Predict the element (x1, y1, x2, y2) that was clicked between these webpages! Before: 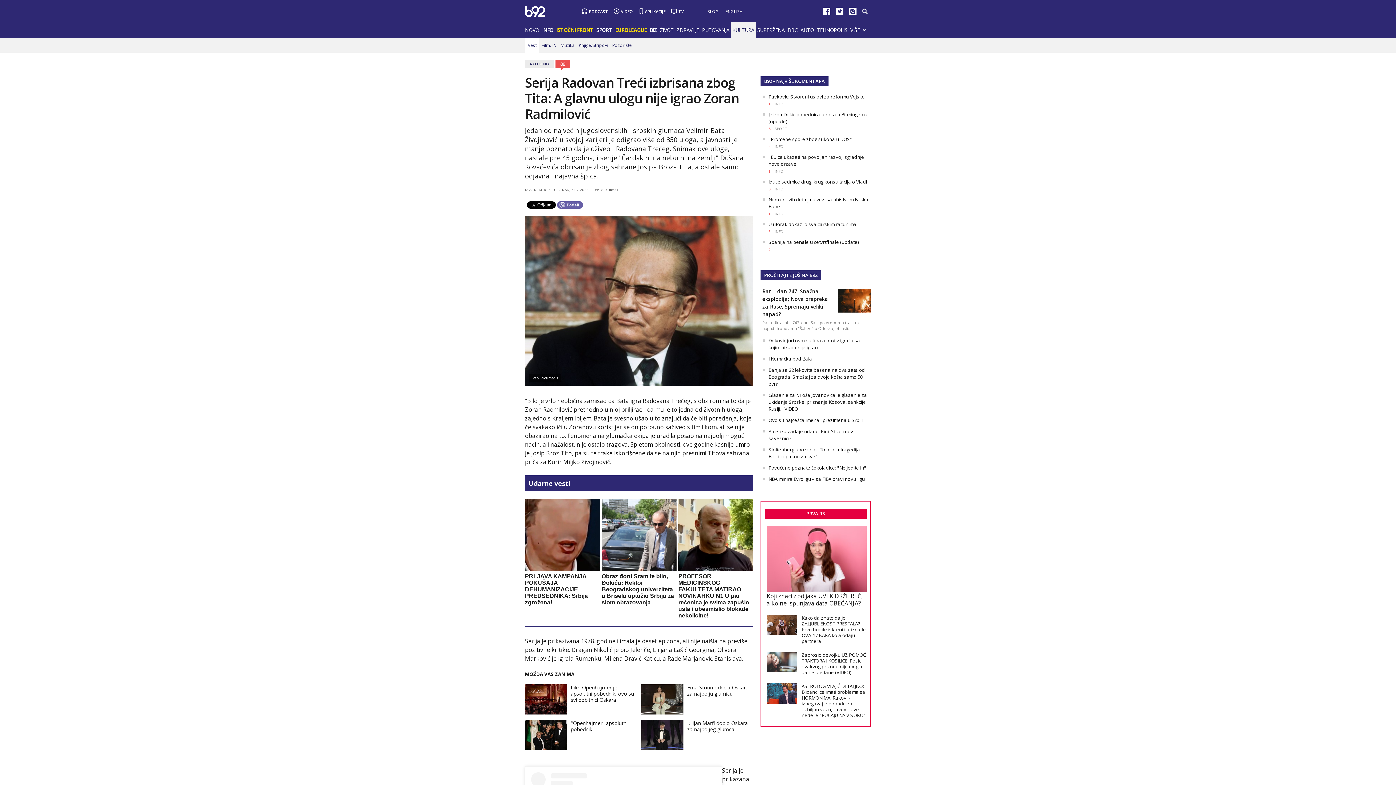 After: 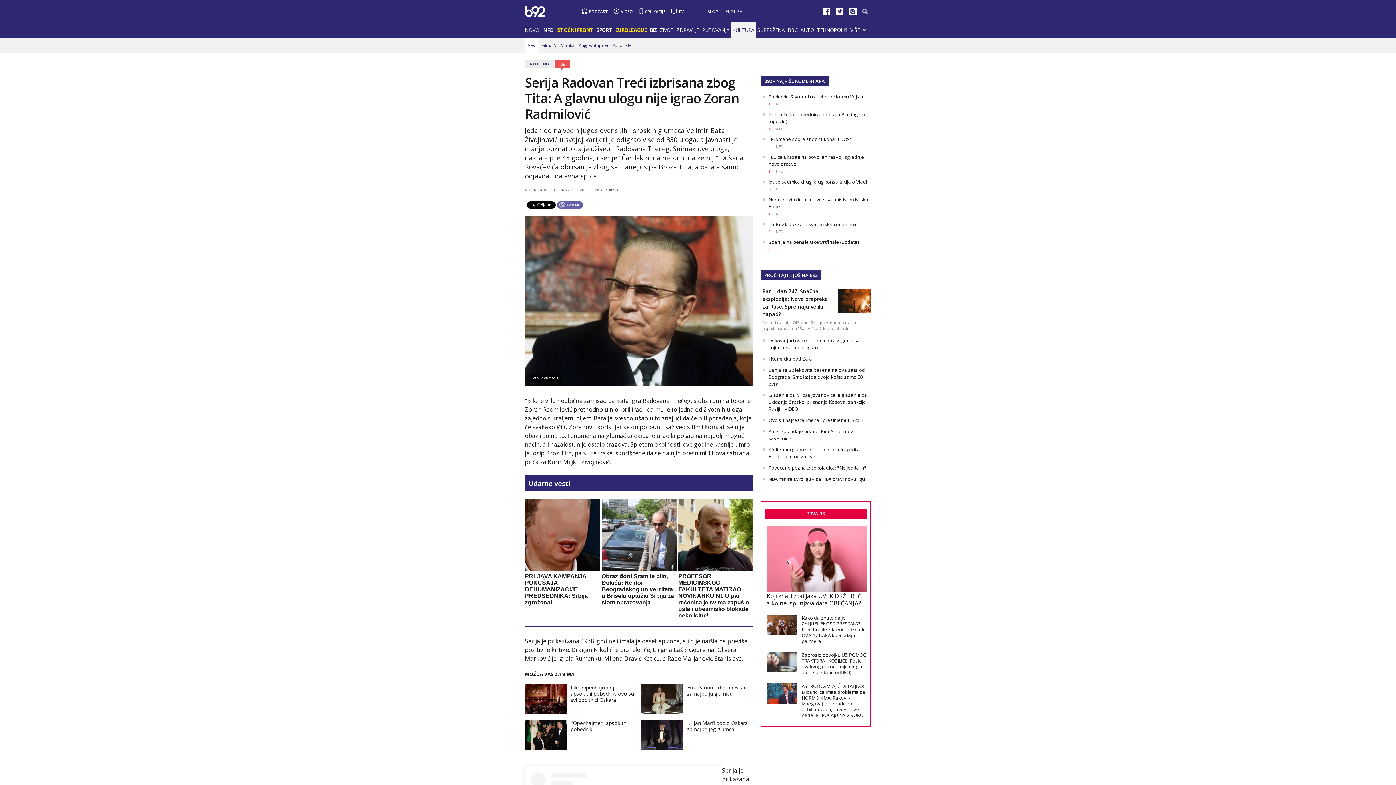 Action: bbox: (766, 555, 866, 562)